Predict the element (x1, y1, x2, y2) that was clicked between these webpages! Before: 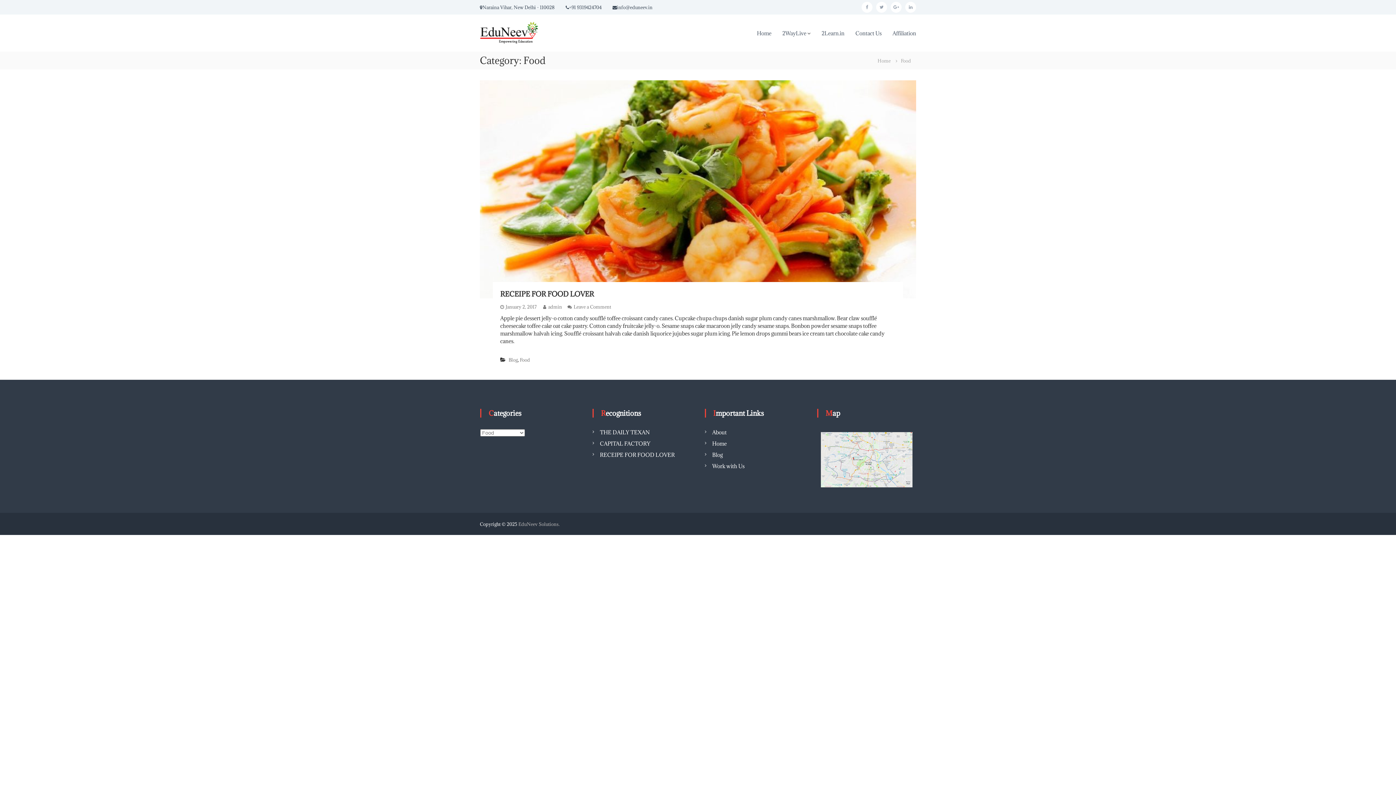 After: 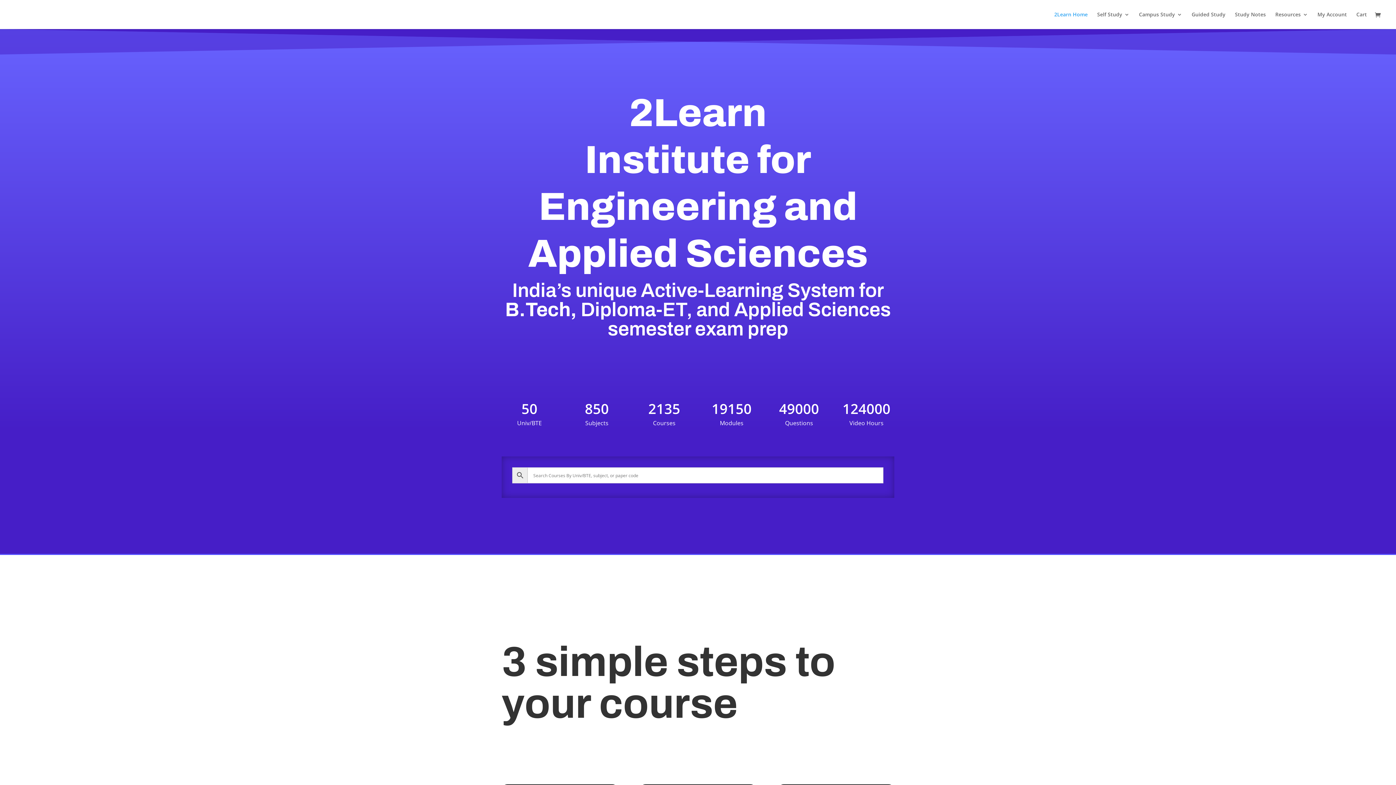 Action: bbox: (821, 29, 844, 36) label: 2Learn.in